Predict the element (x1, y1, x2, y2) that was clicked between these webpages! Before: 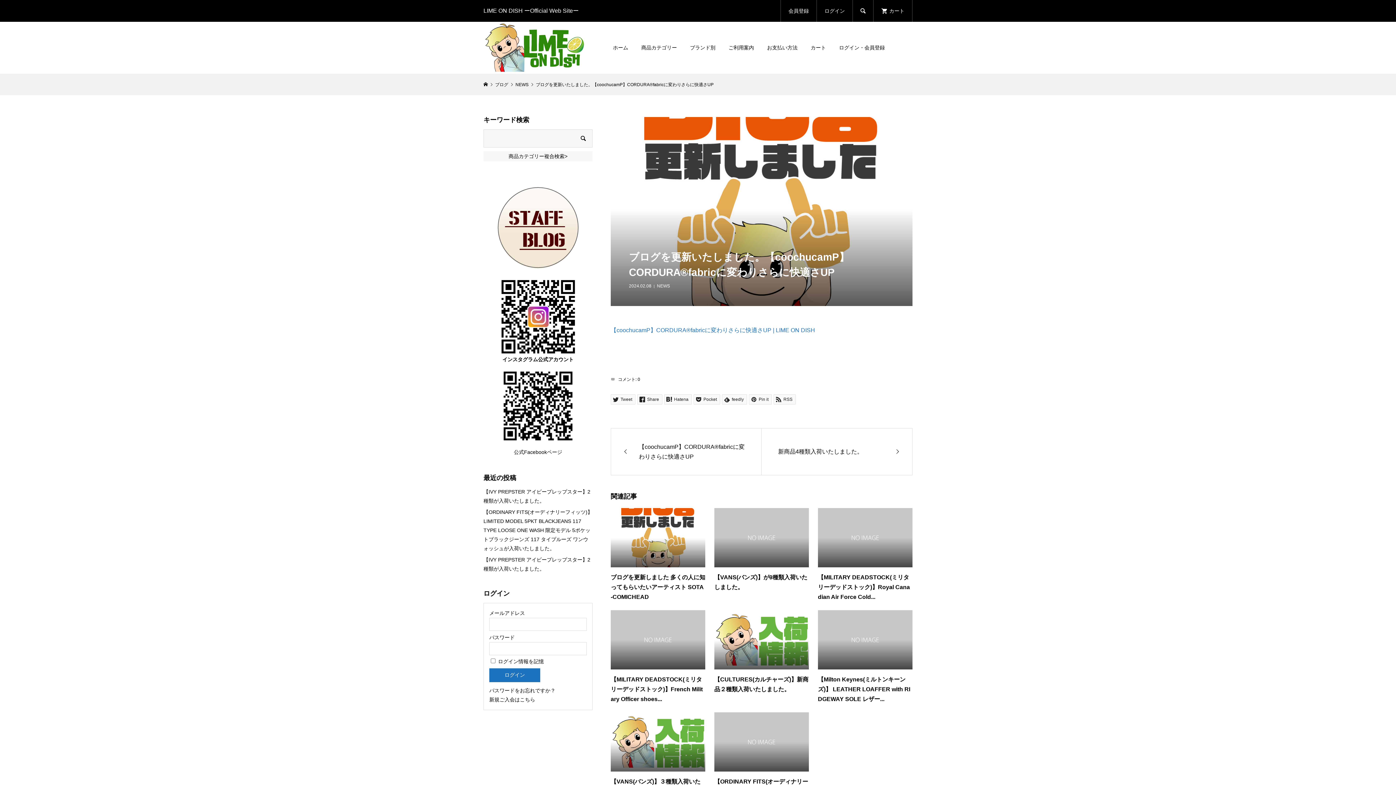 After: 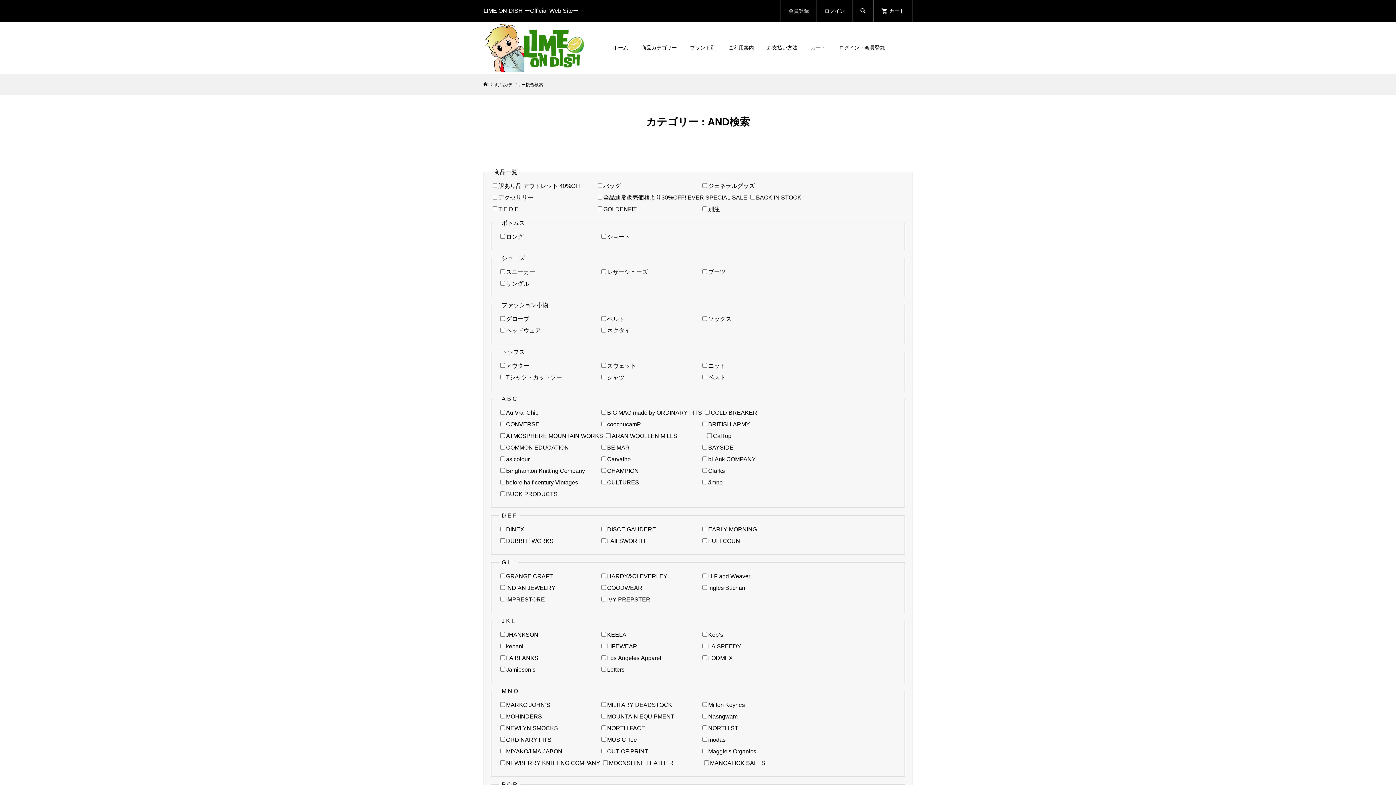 Action: label: 商品カテゴリー複合検索> bbox: (483, 151, 592, 161)